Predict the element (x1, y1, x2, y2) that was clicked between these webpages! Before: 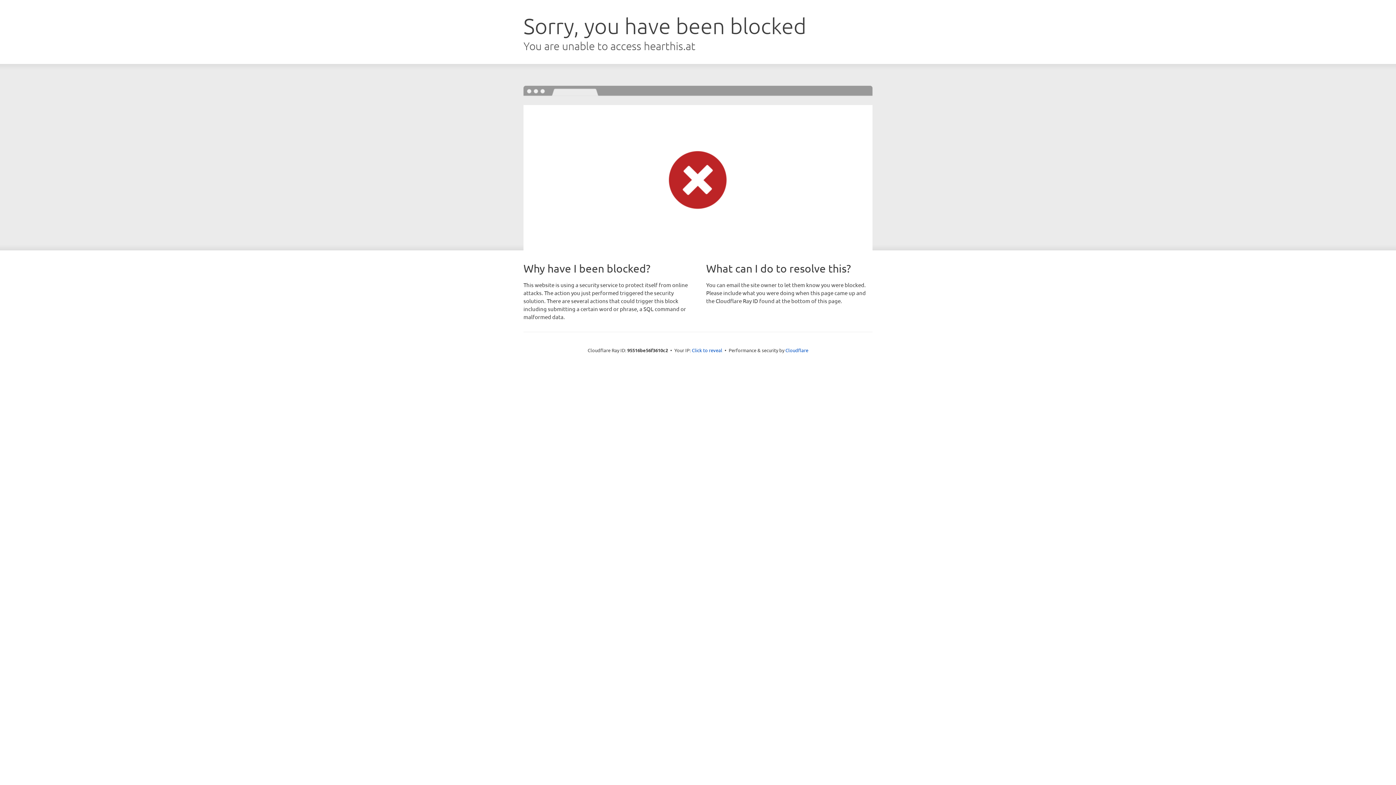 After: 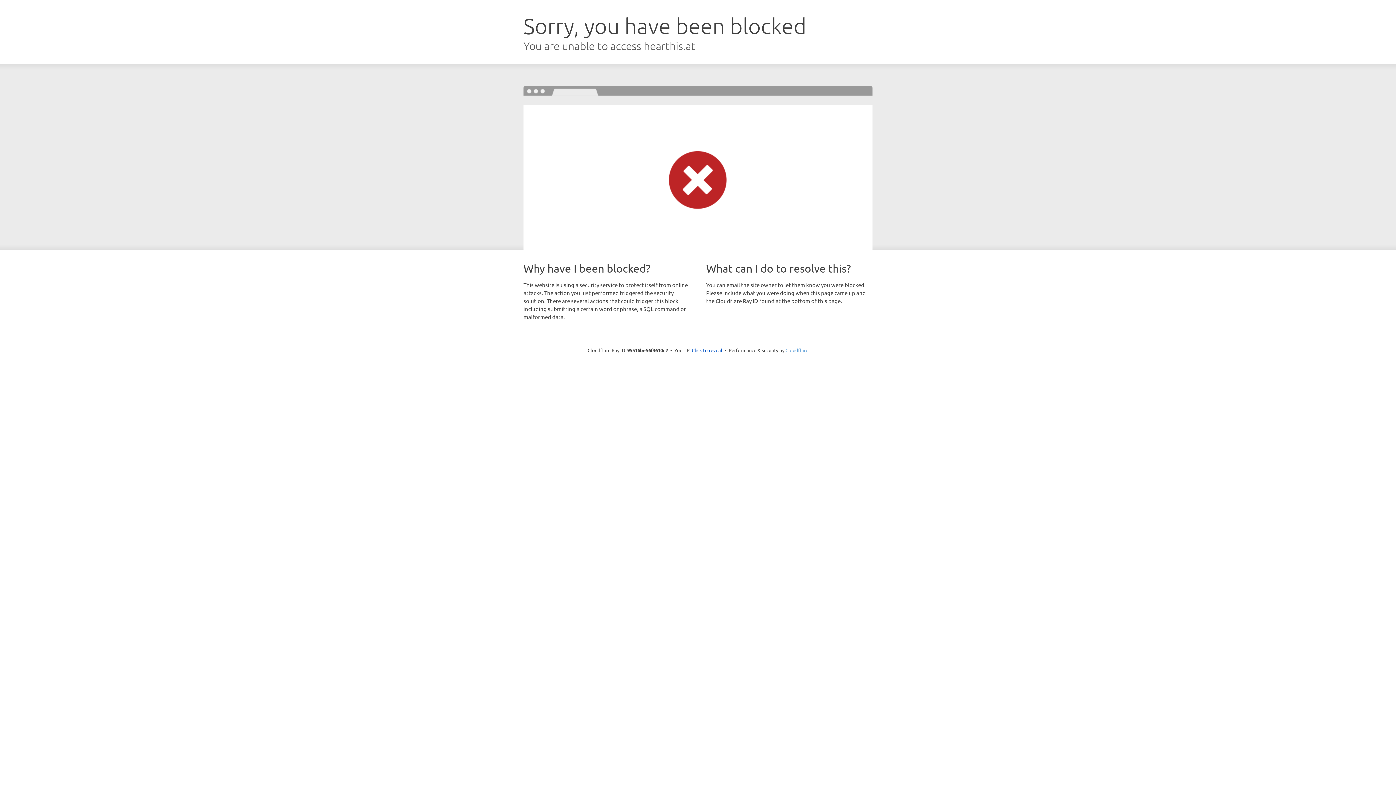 Action: label: Cloudflare bbox: (785, 347, 808, 353)